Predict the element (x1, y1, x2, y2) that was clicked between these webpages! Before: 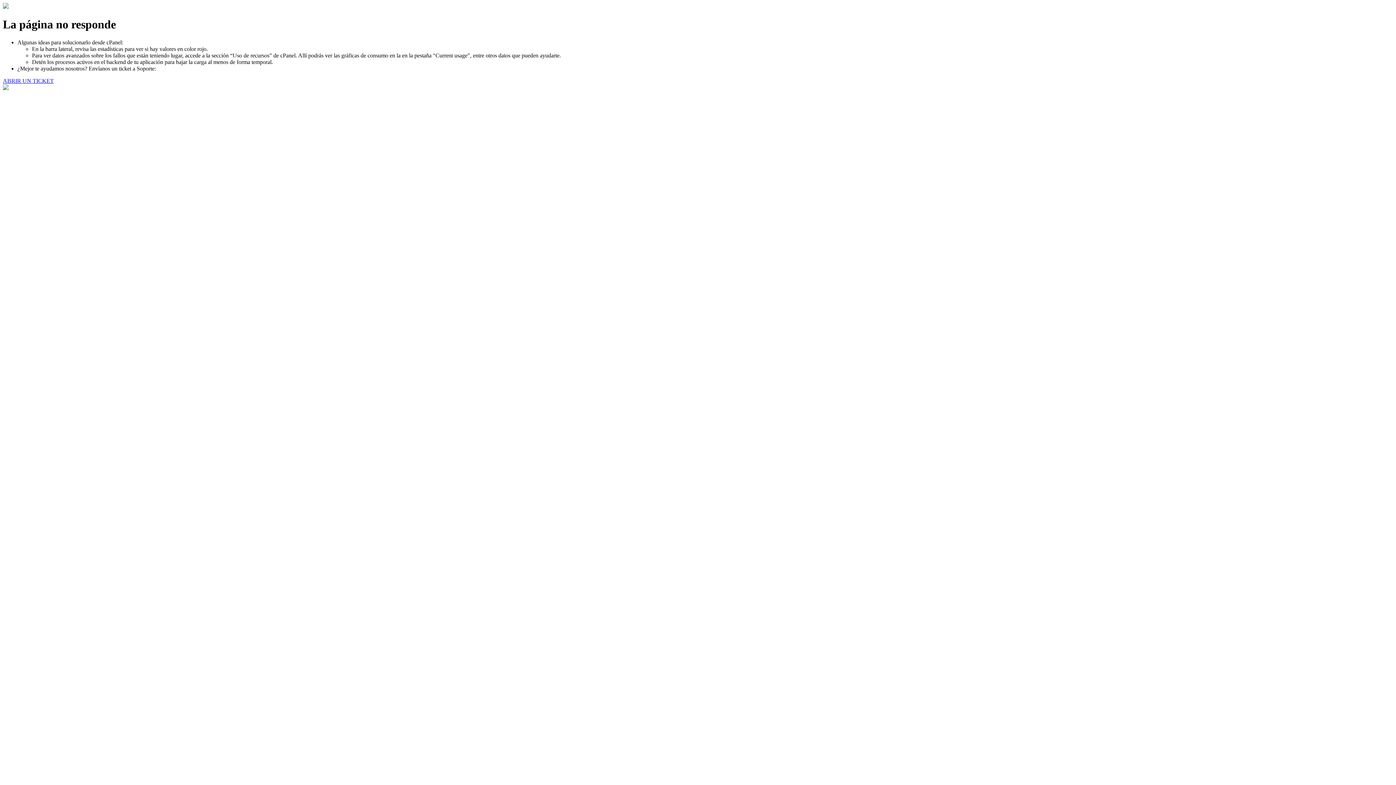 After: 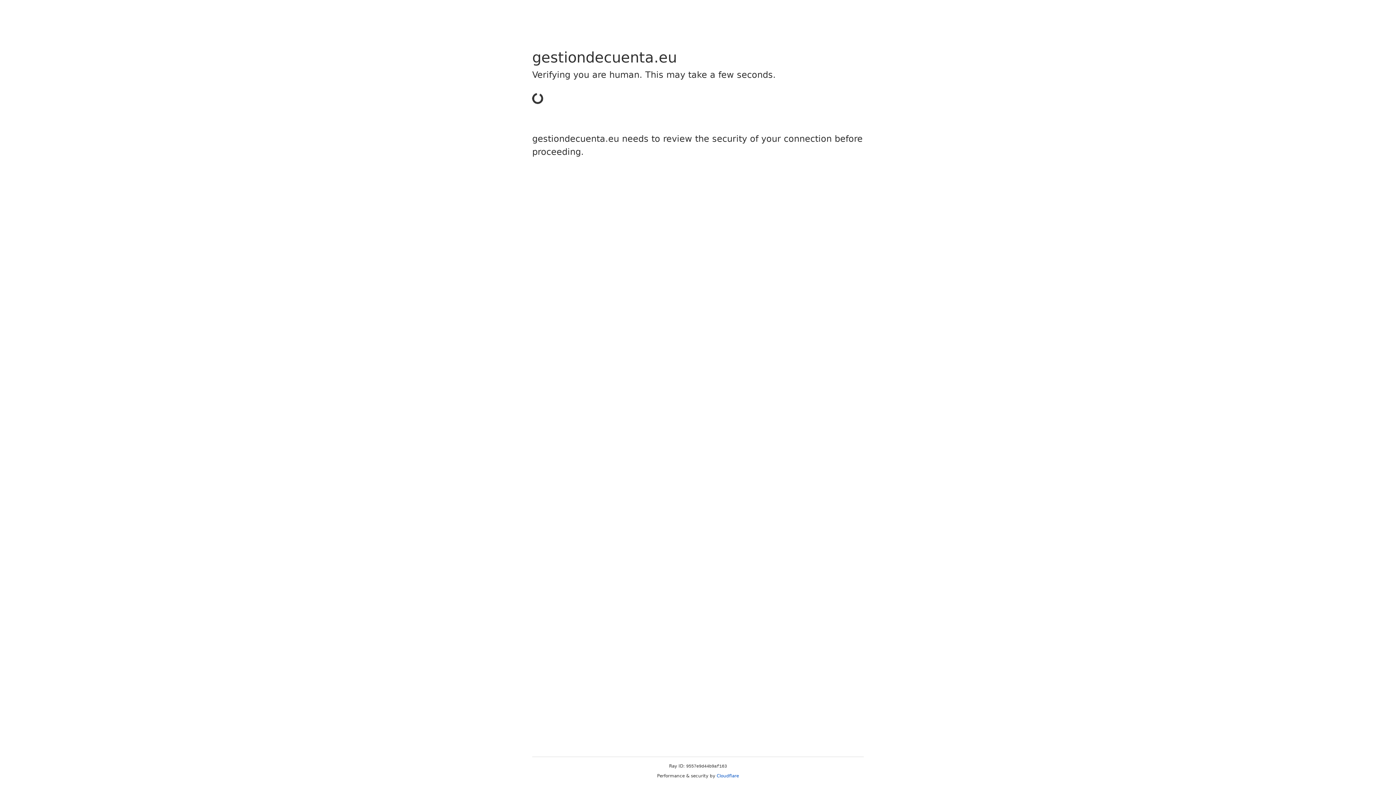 Action: bbox: (2, 77, 53, 83) label: ABRIR UN TICKET